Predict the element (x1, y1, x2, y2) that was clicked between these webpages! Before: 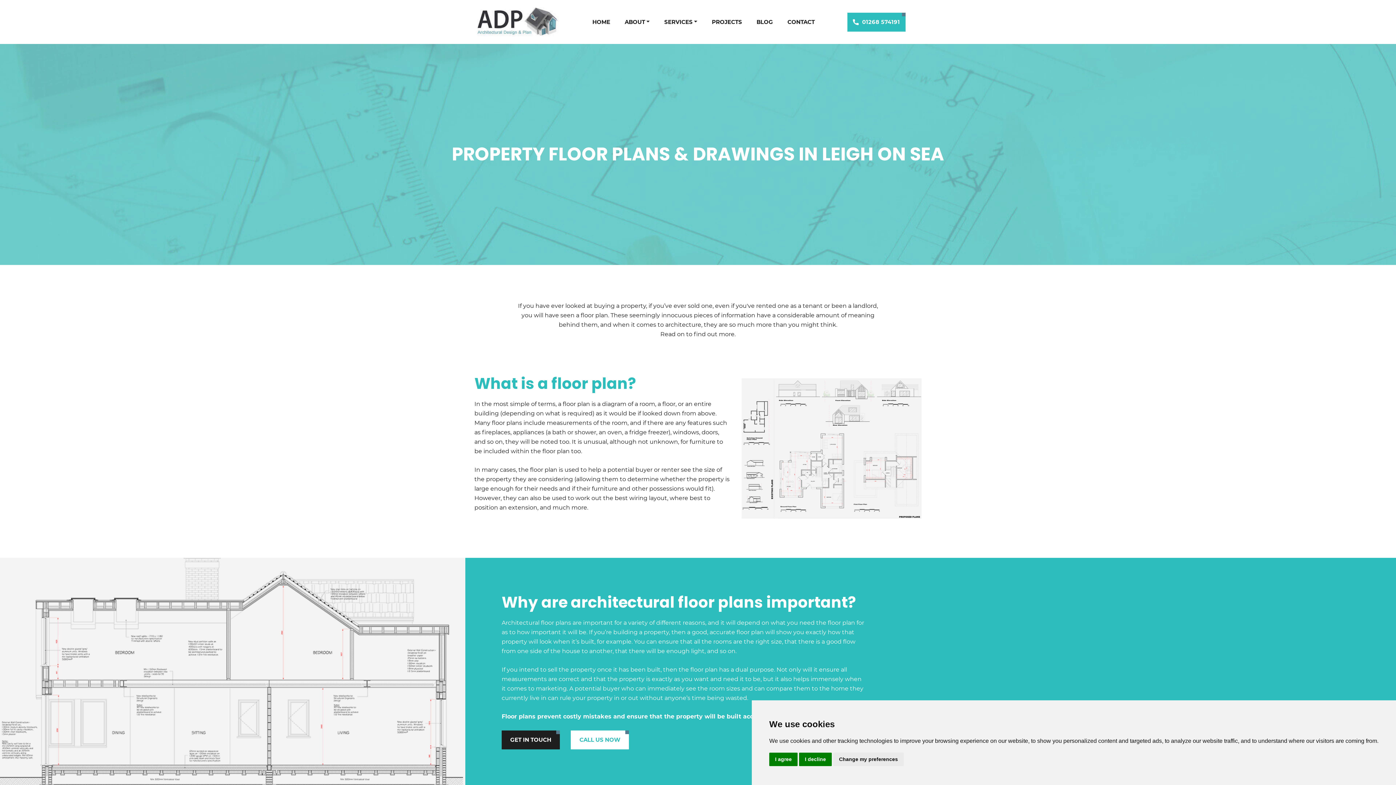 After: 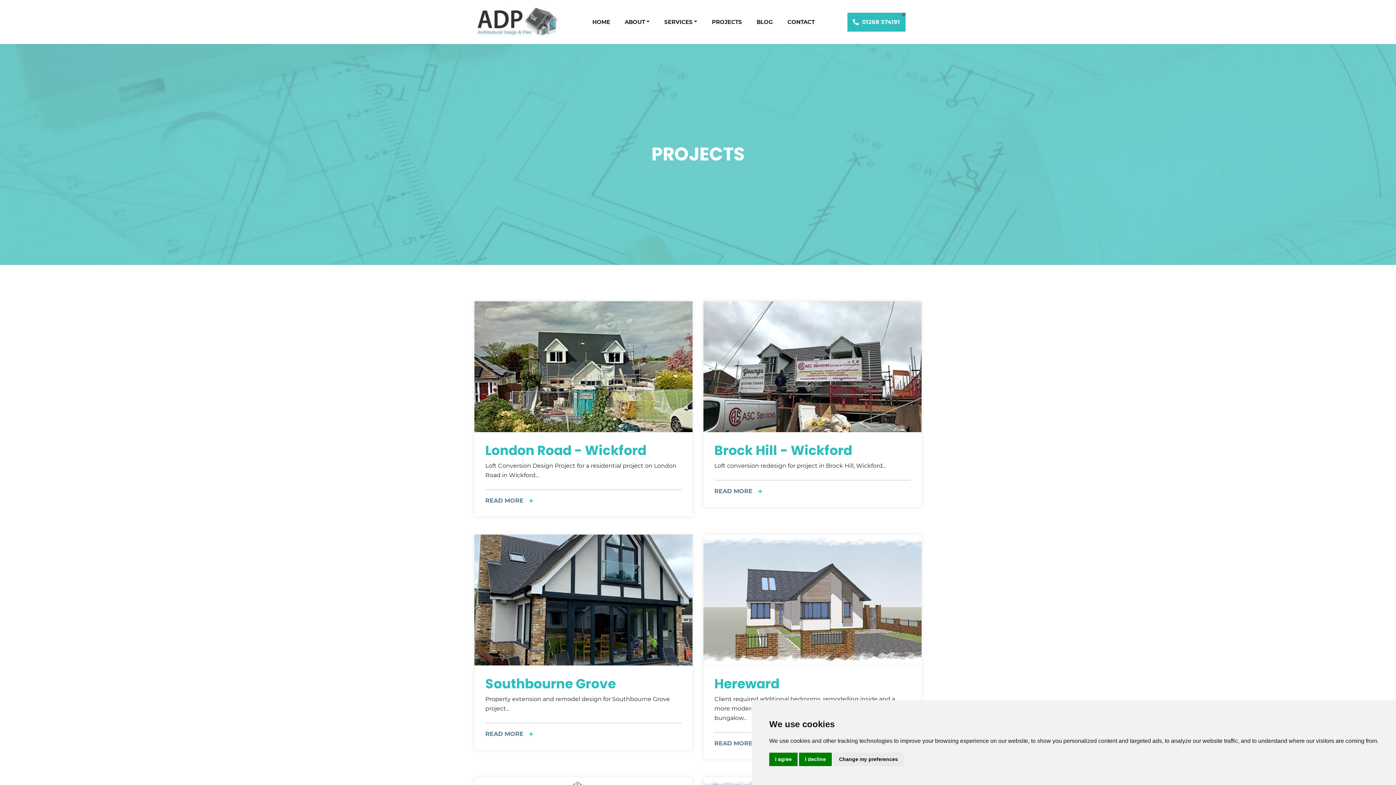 Action: label: PROJECTS bbox: (704, 10, 749, 33)